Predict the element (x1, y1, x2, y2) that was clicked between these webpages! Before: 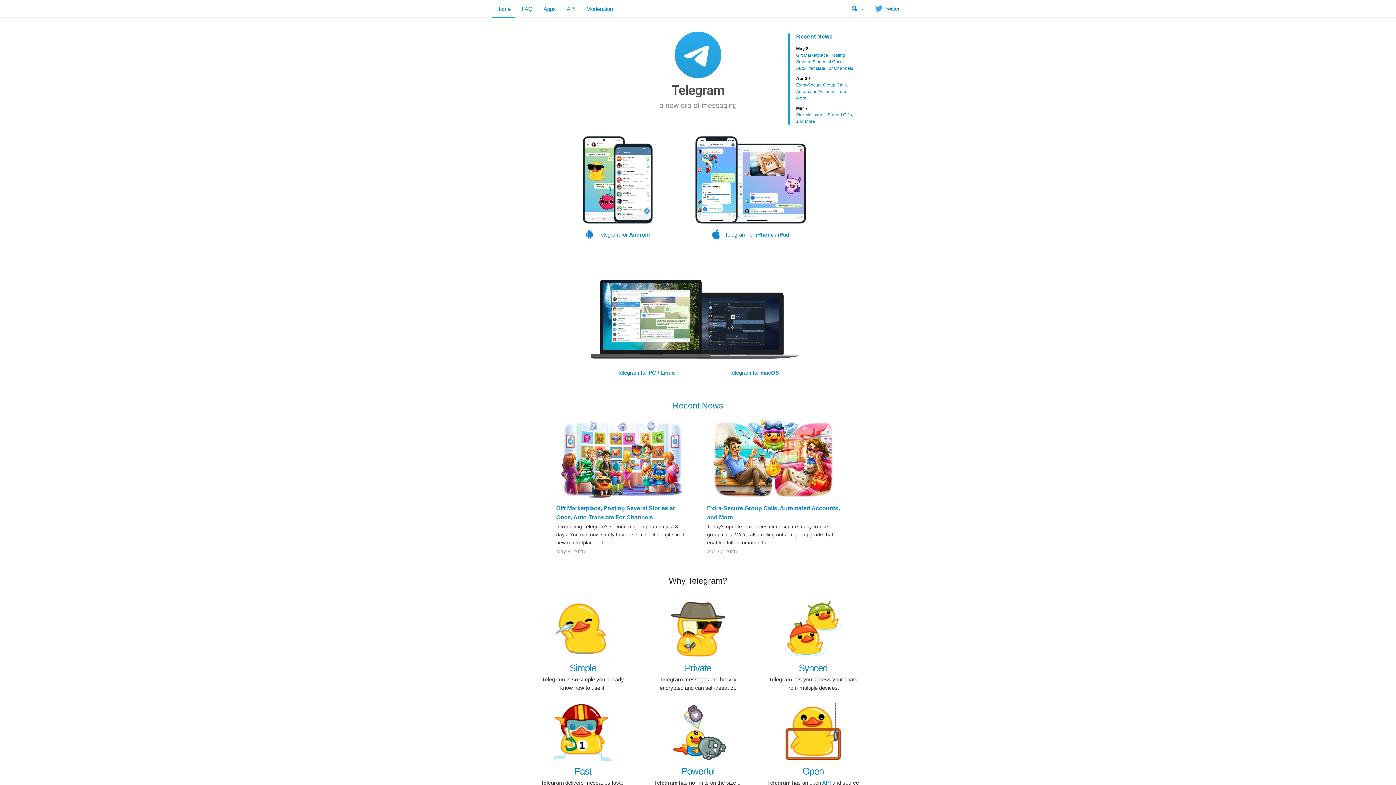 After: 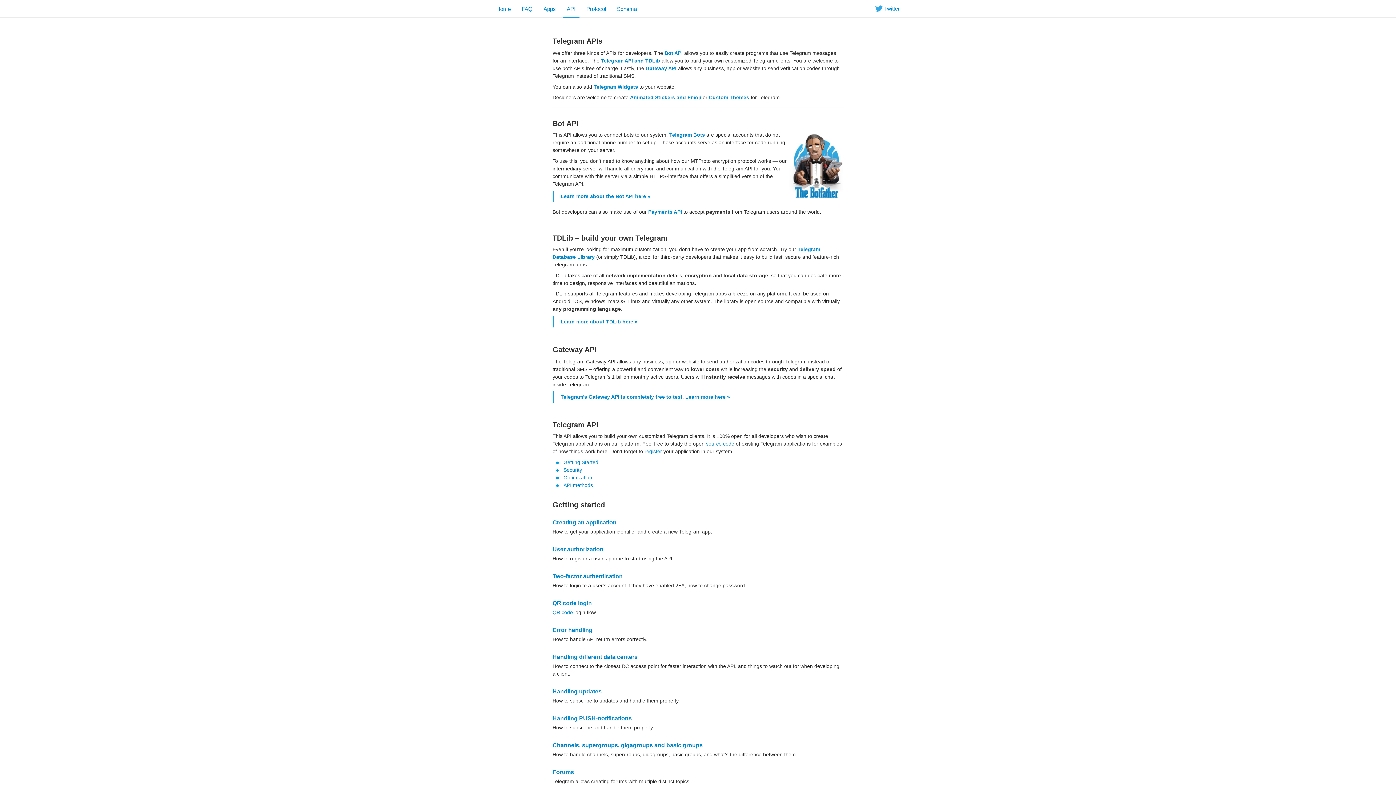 Action: label: API bbox: (561, 0, 581, 17)